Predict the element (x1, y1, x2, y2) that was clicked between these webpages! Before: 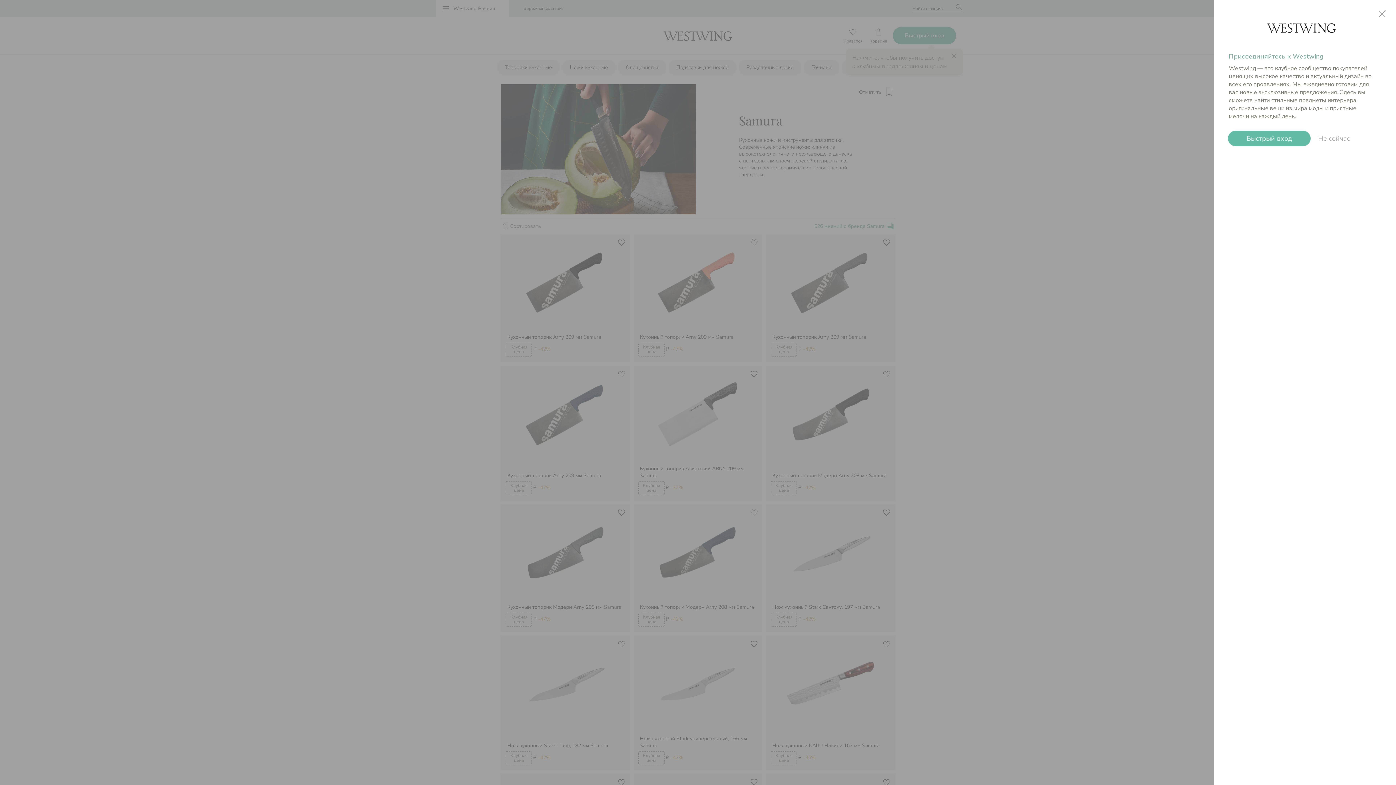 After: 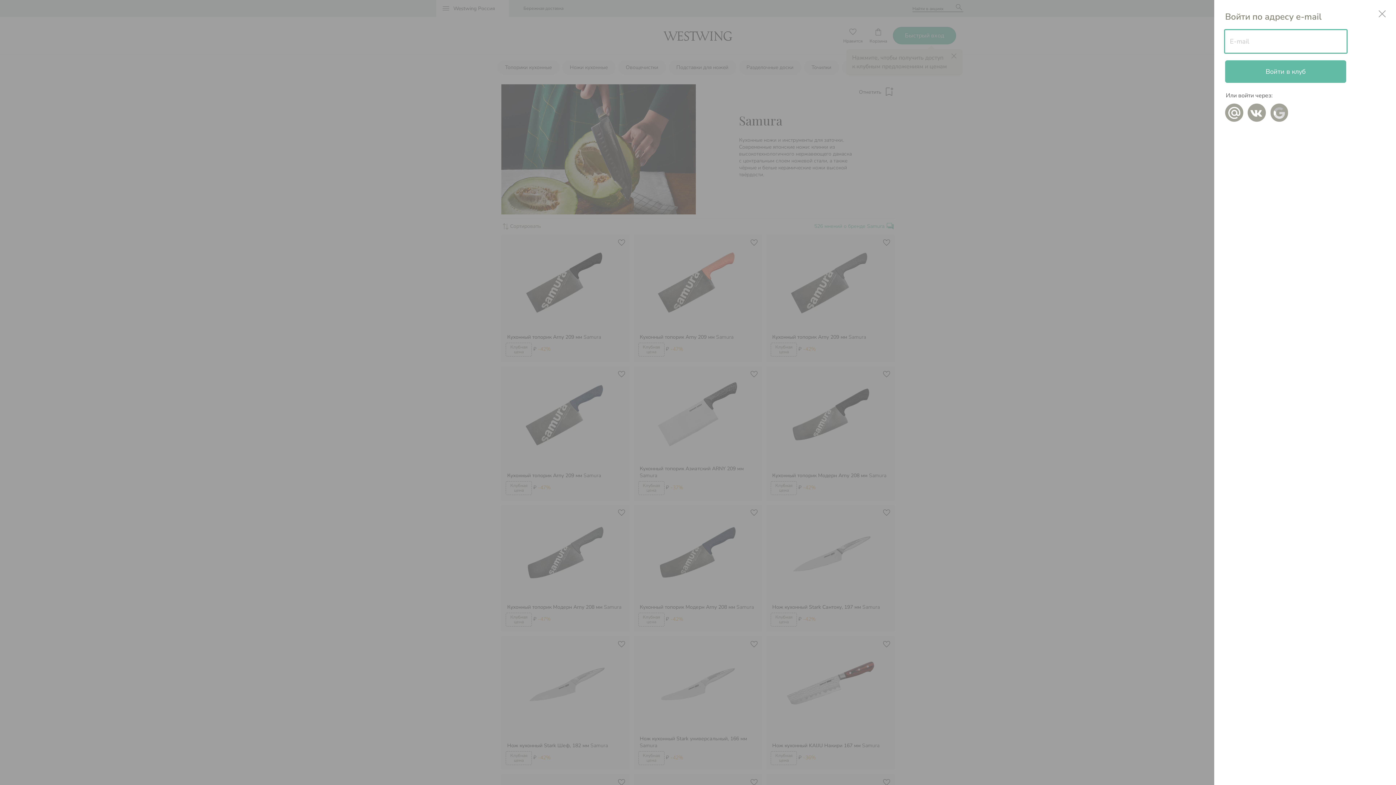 Action: bbox: (1227, 130, 1311, 146) label: Быстрый вход